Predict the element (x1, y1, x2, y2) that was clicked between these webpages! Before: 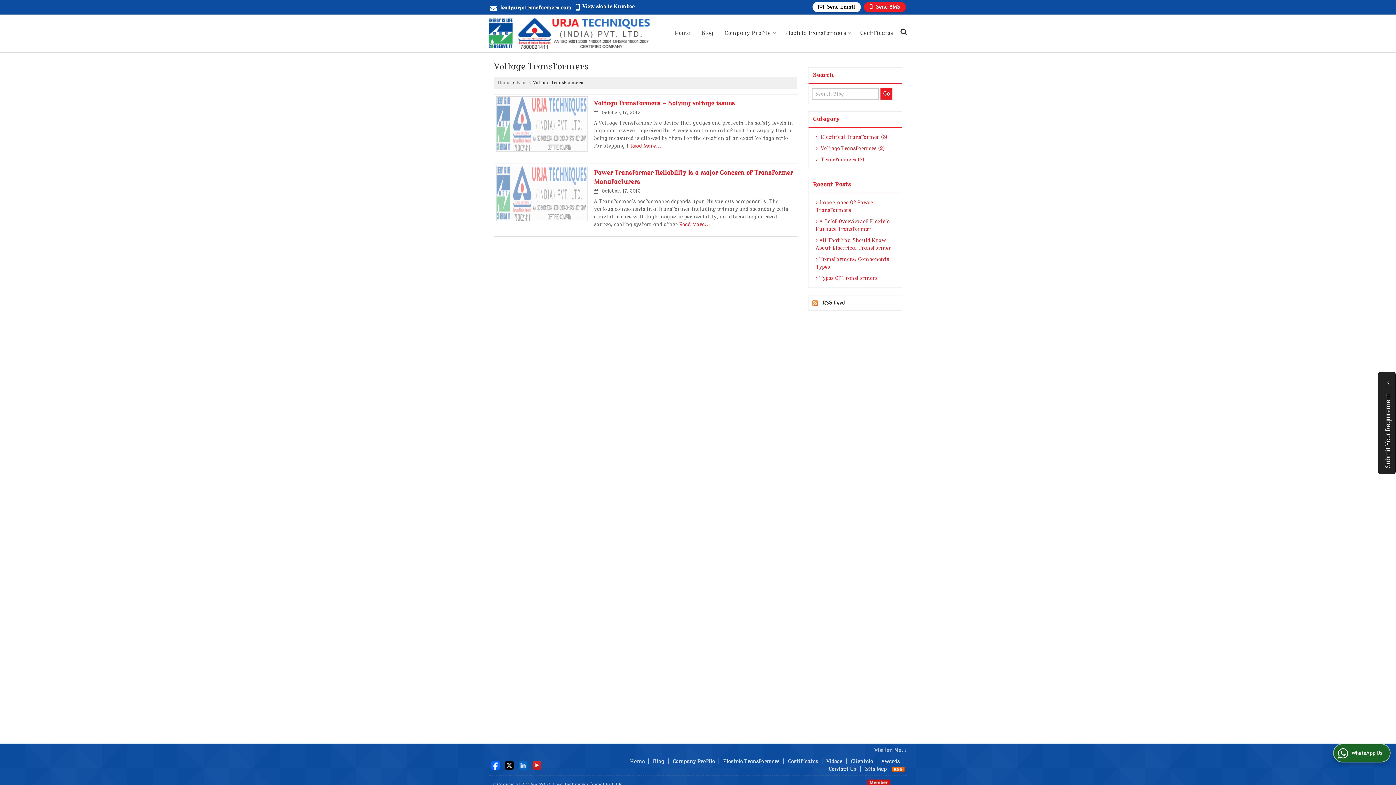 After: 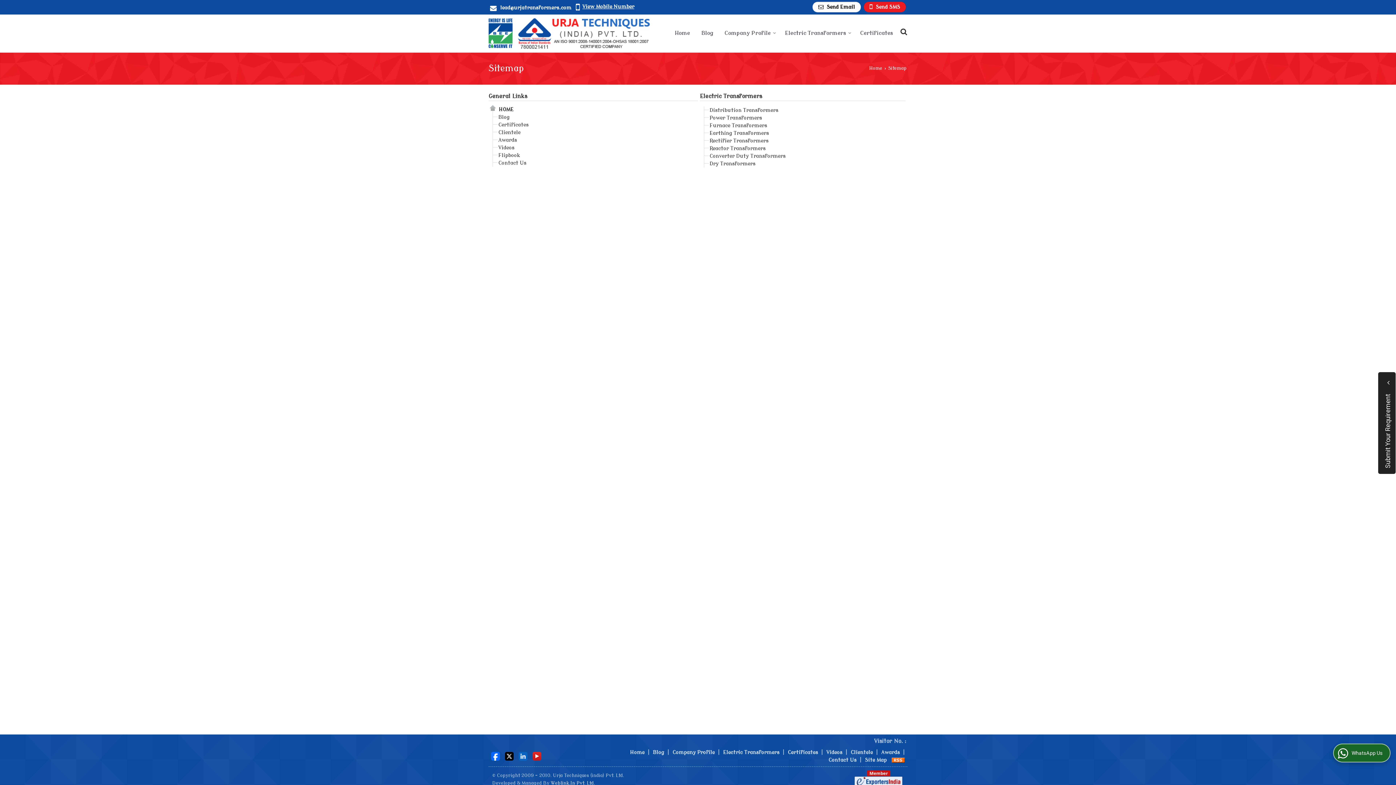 Action: label: Site Map bbox: (865, 766, 886, 772)